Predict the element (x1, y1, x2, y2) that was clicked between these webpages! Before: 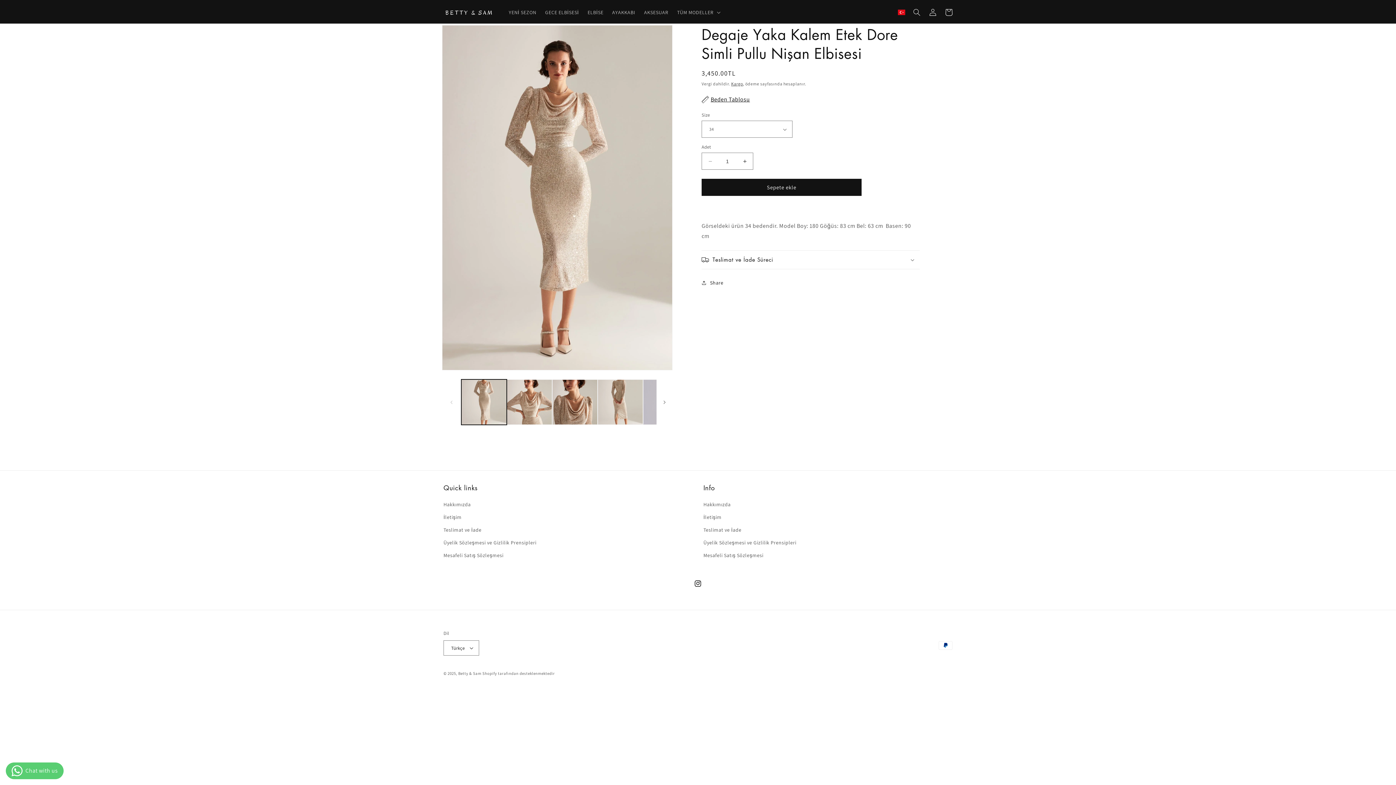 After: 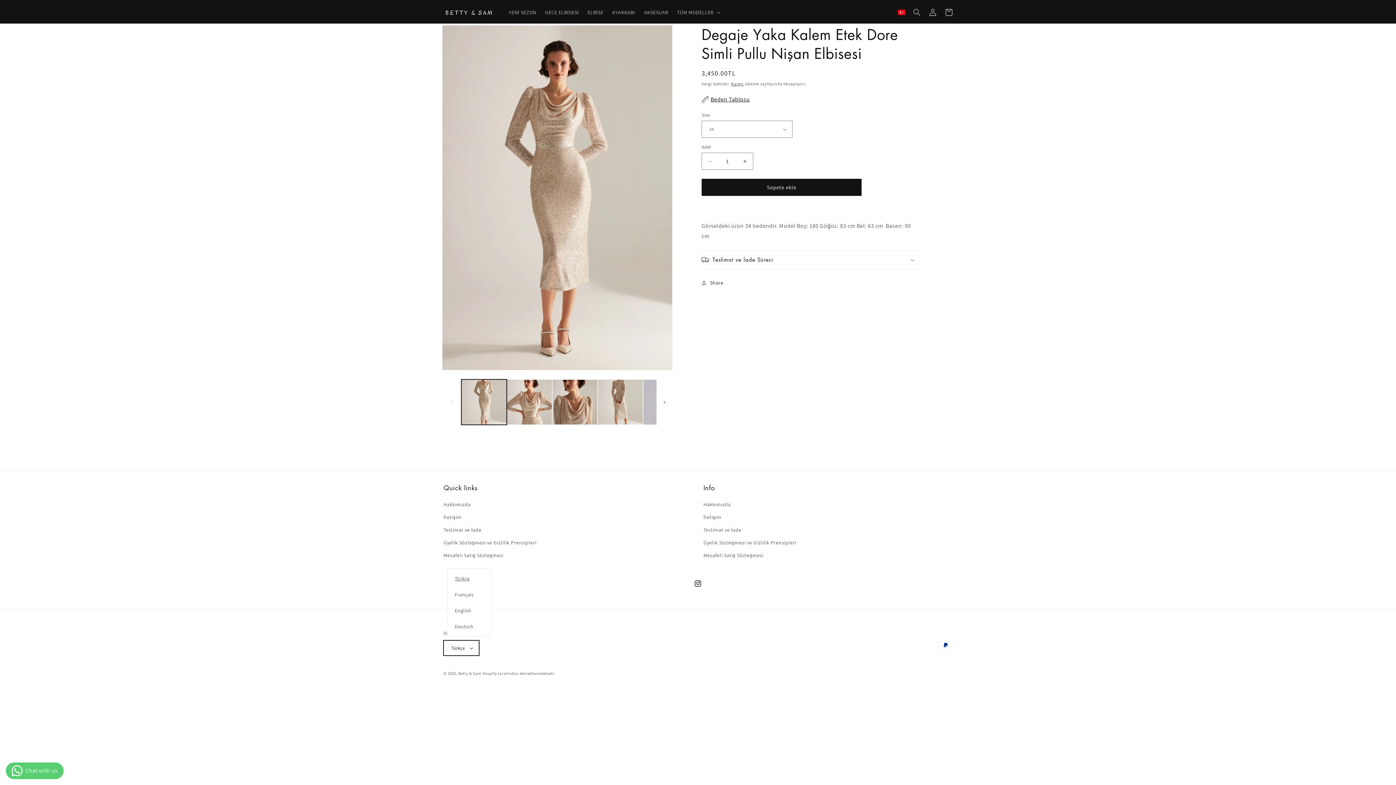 Action: label: Türkçe bbox: (443, 640, 479, 656)